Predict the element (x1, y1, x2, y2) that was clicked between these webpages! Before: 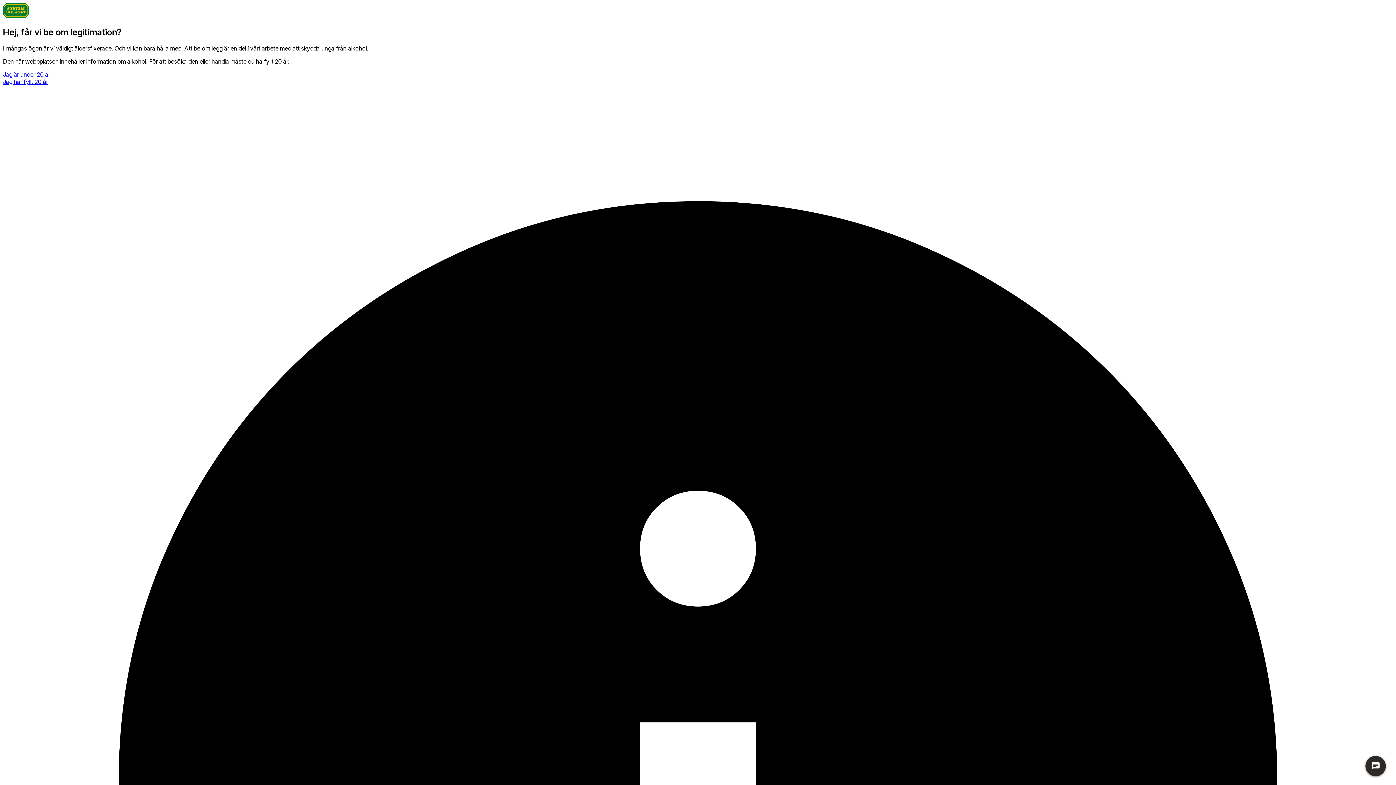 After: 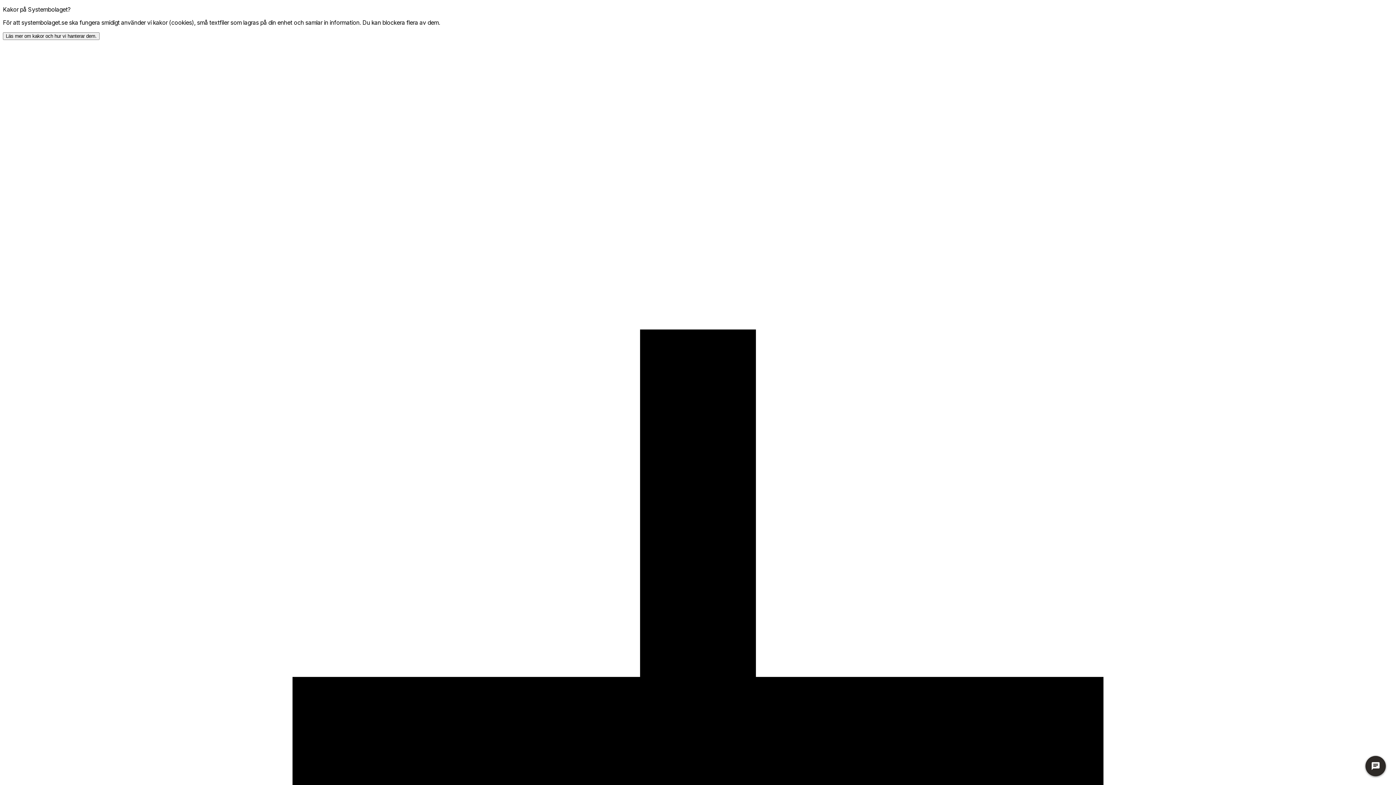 Action: label: Jag är under 20 år bbox: (2, 70, 50, 78)